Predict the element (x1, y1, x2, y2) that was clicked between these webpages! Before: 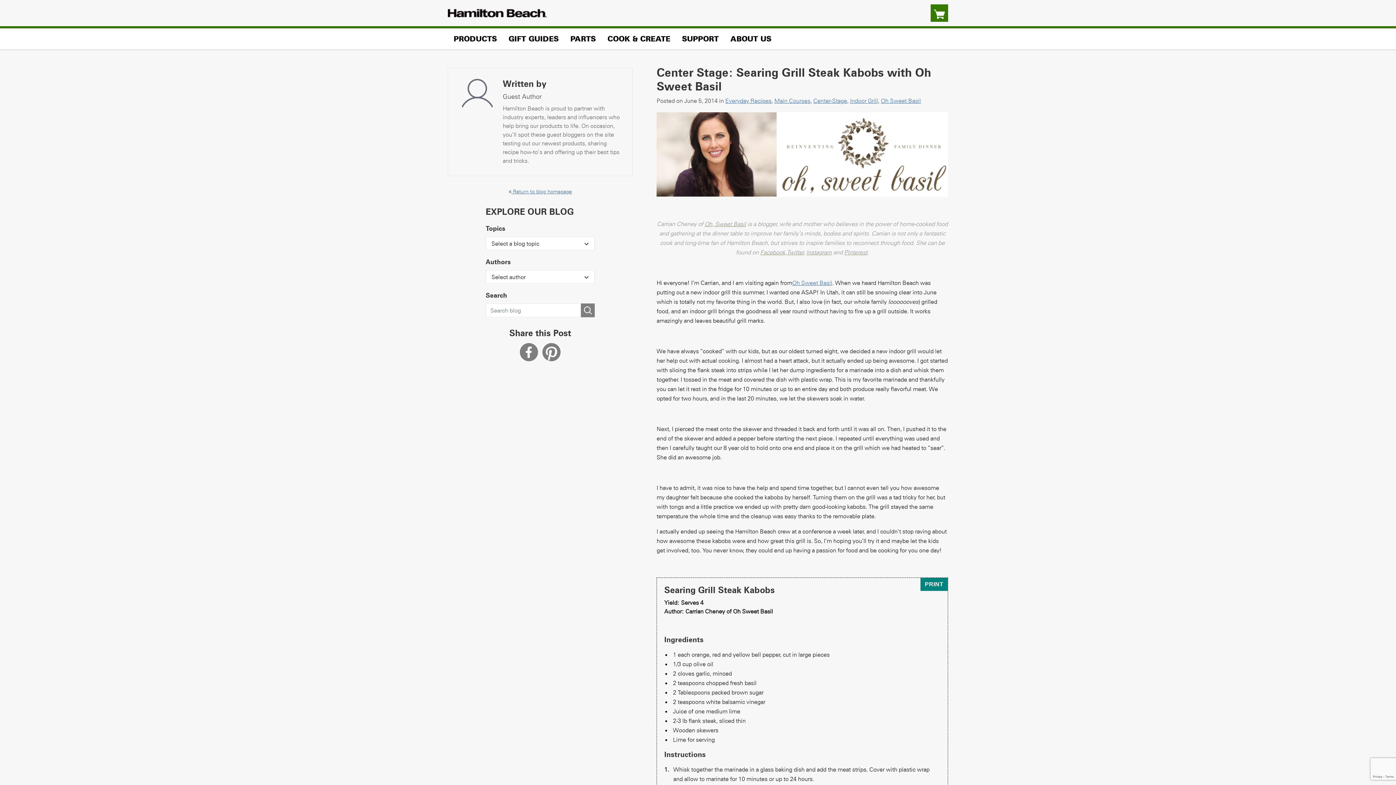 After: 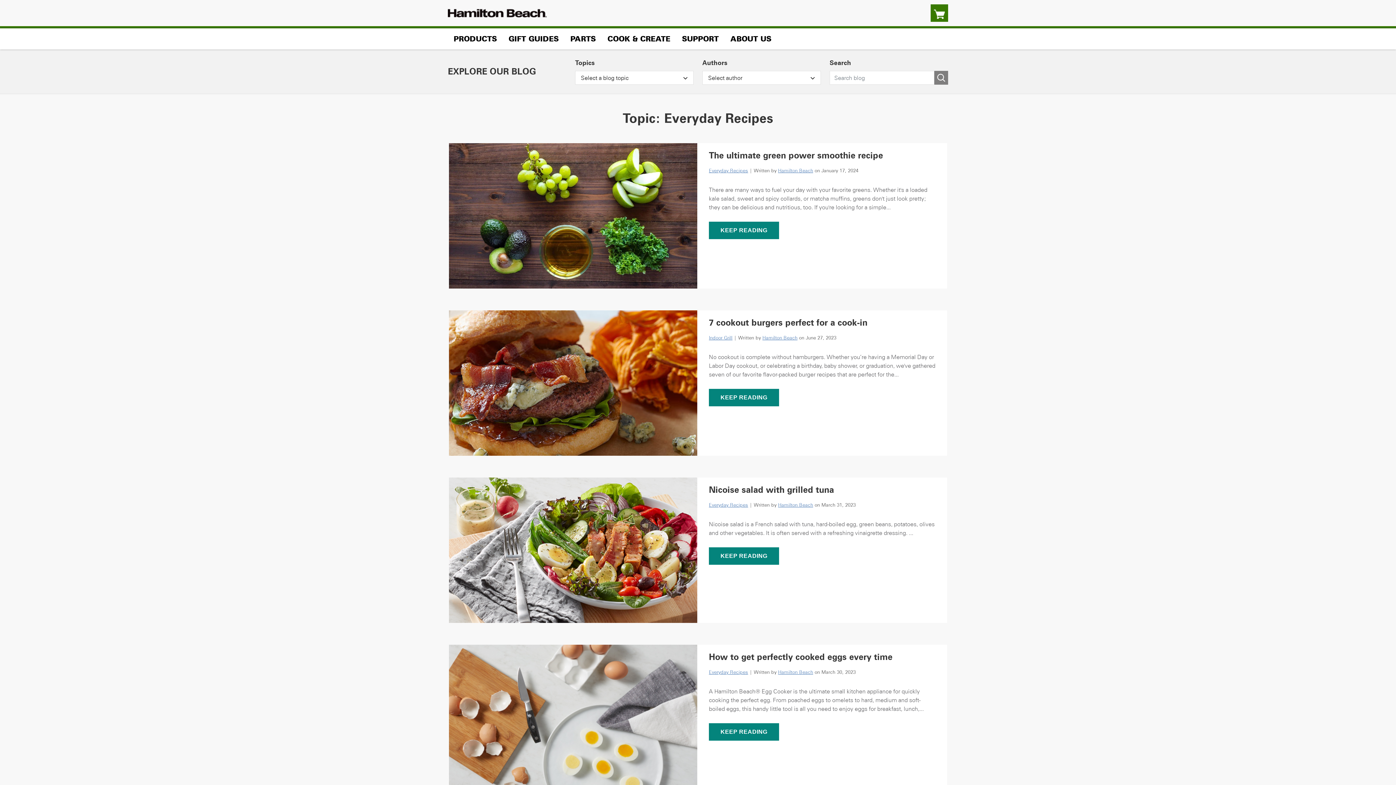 Action: label: Everyday Recipes bbox: (725, 96, 771, 105)